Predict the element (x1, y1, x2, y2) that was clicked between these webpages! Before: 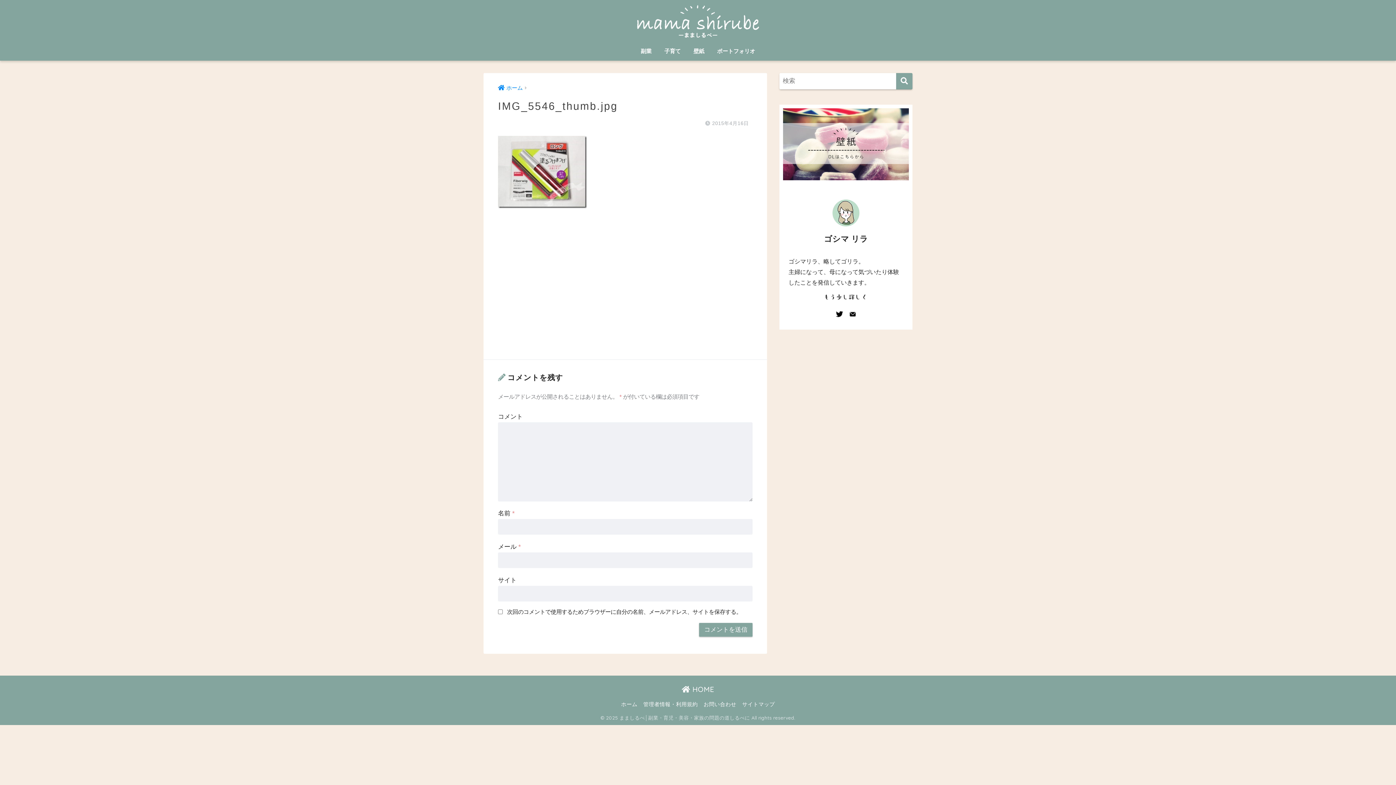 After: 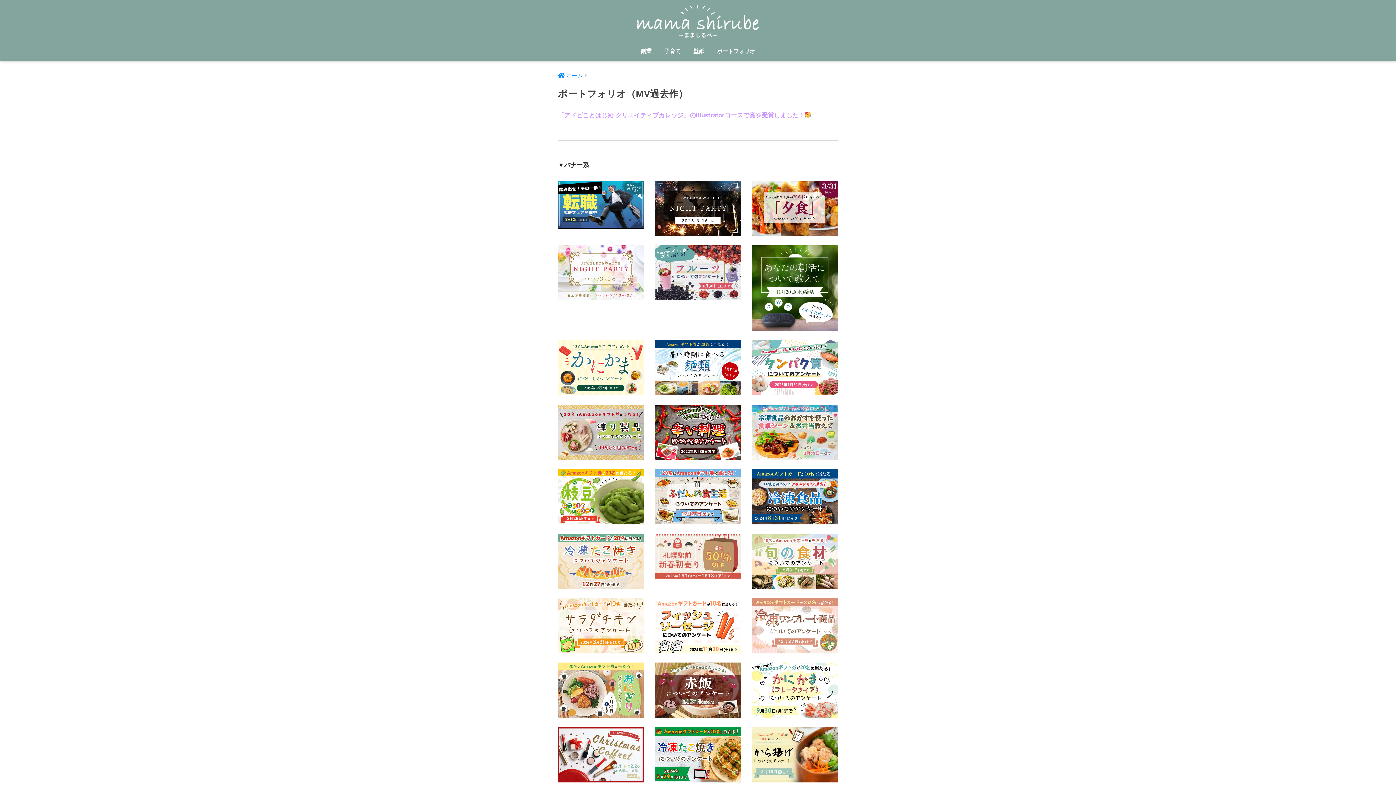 Action: label: ポートフォリオ bbox: (711, 43, 760, 60)